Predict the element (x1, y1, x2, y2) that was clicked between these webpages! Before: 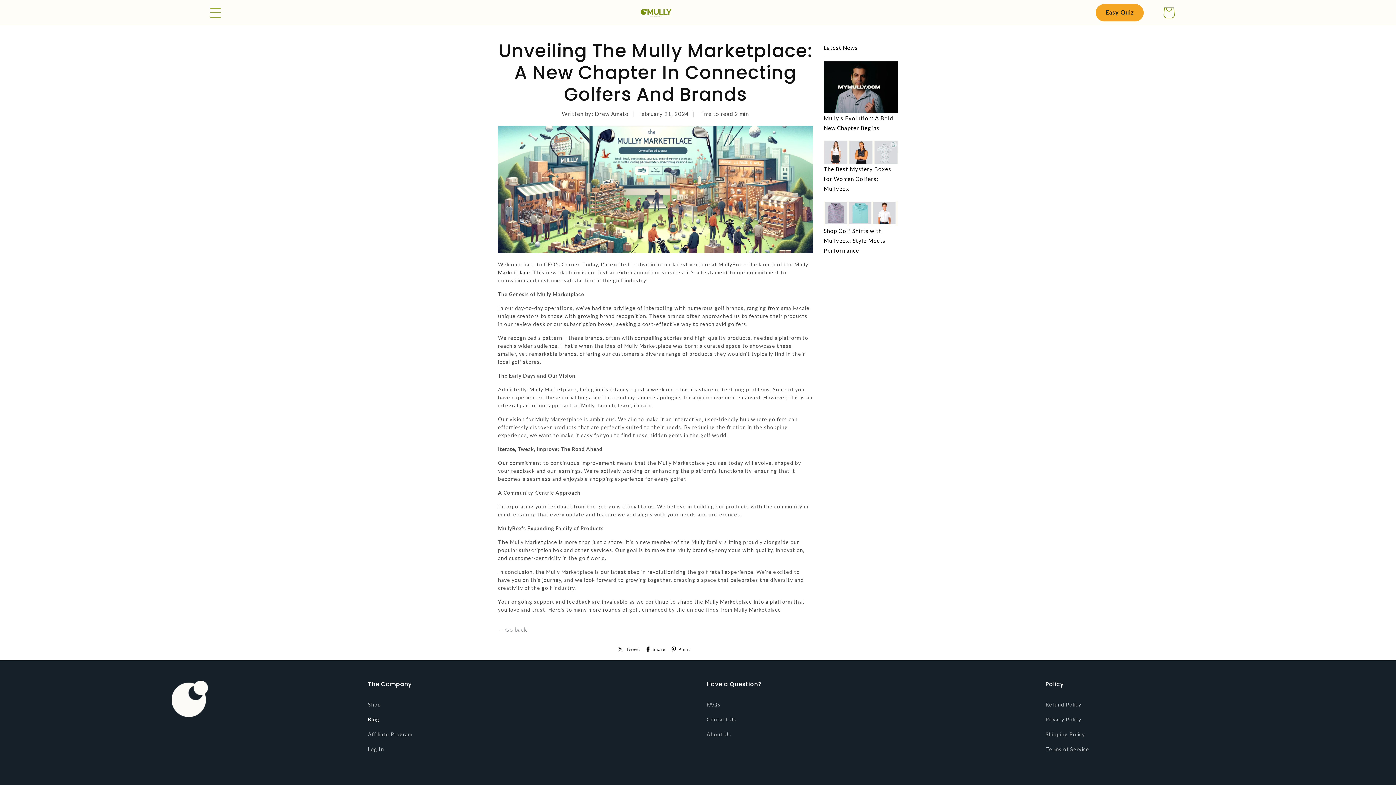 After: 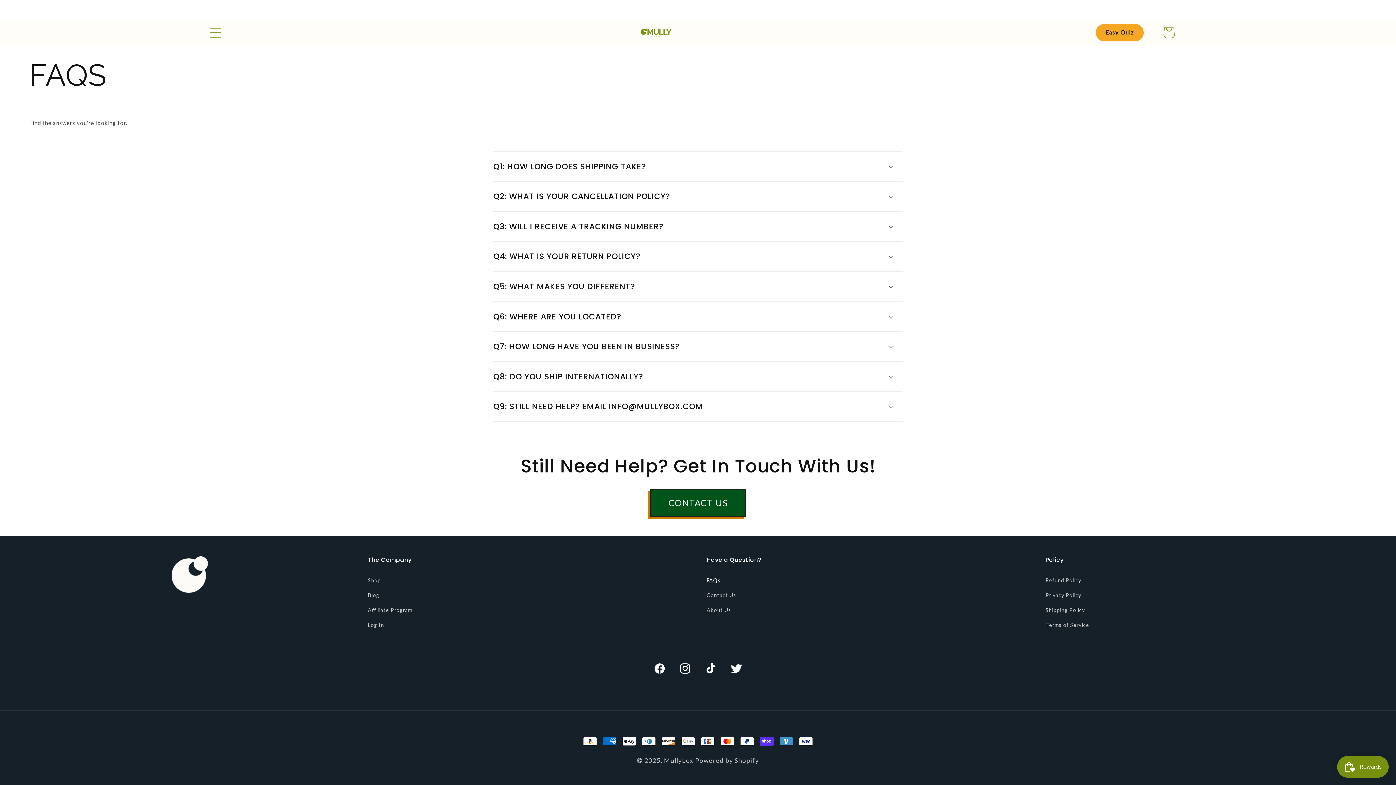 Action: label: FAQs bbox: (706, 700, 721, 712)